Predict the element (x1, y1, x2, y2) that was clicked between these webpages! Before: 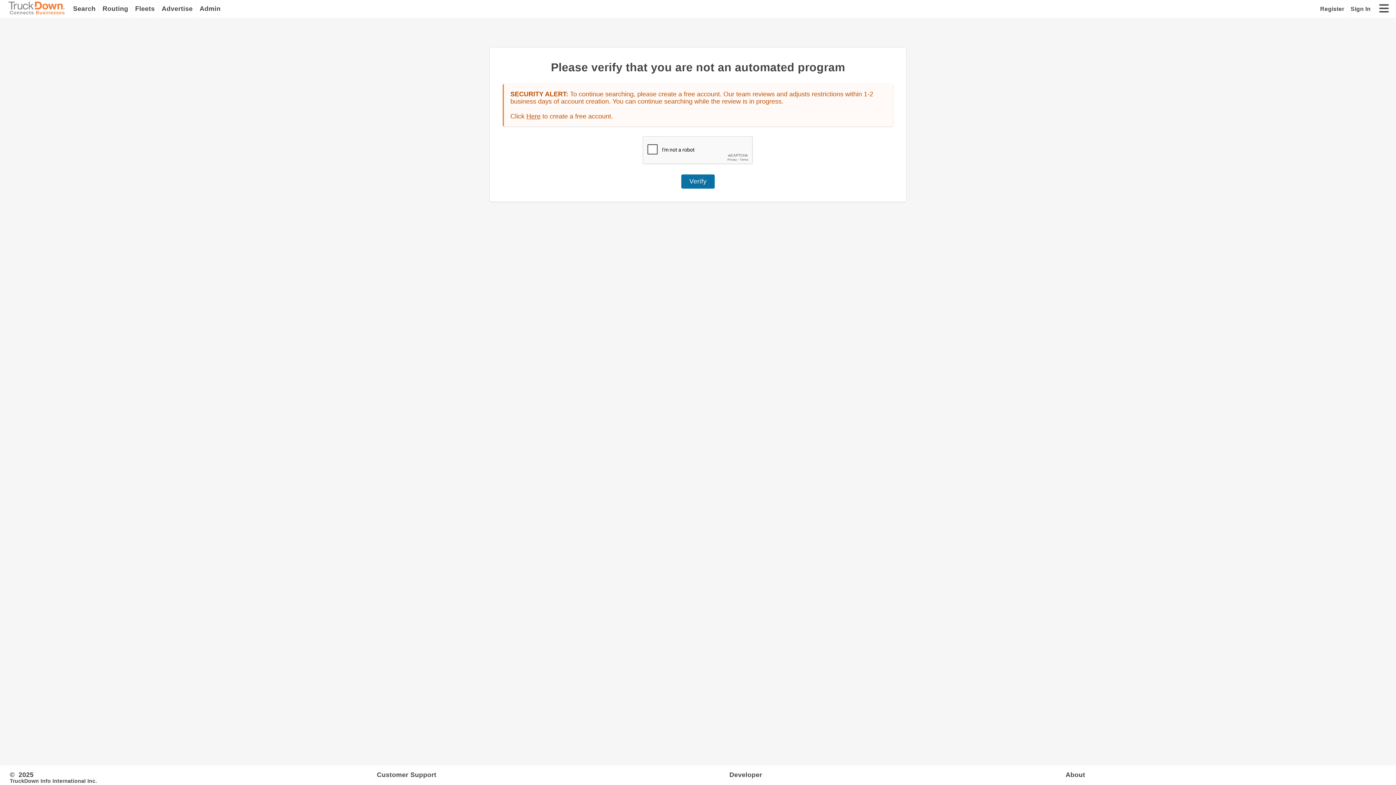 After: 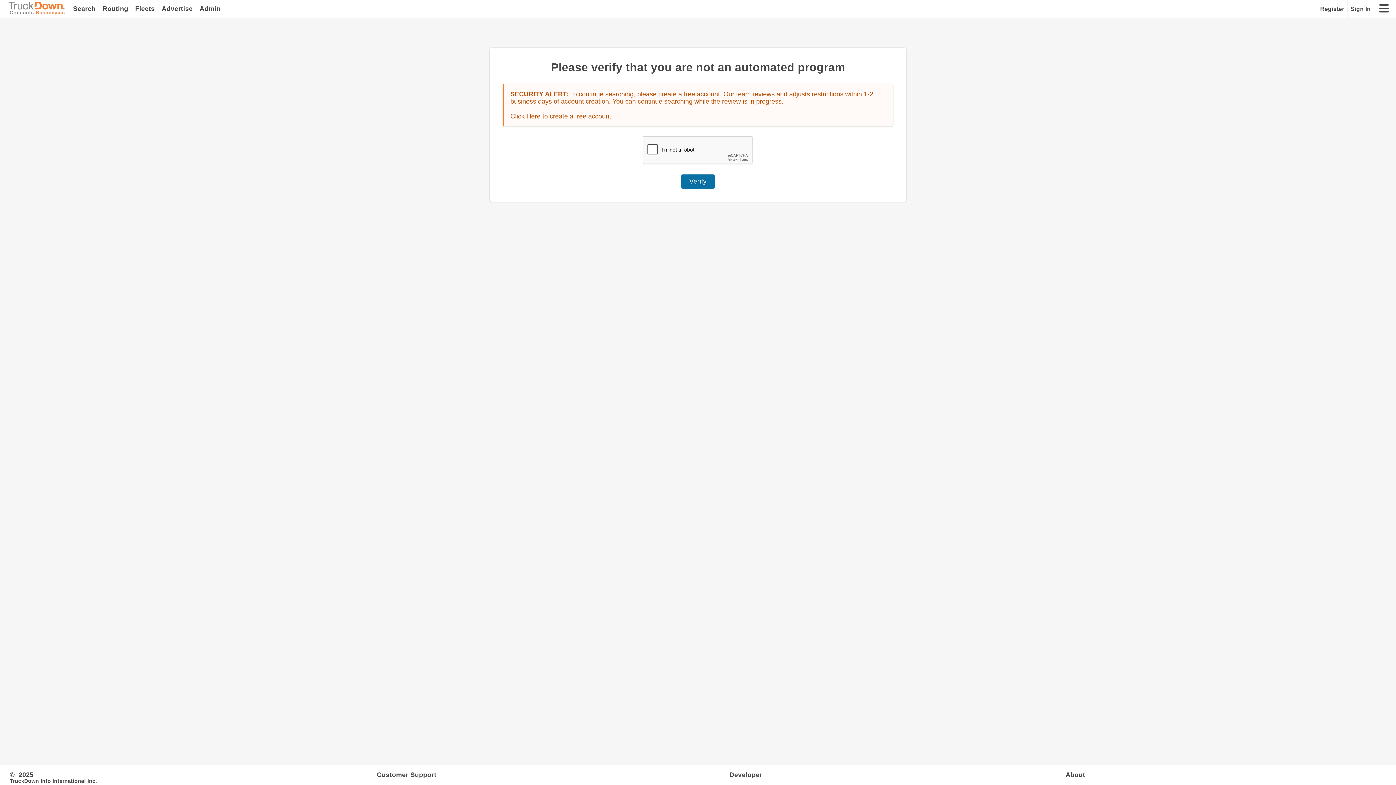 Action: bbox: (681, 174, 715, 188) label: Verify